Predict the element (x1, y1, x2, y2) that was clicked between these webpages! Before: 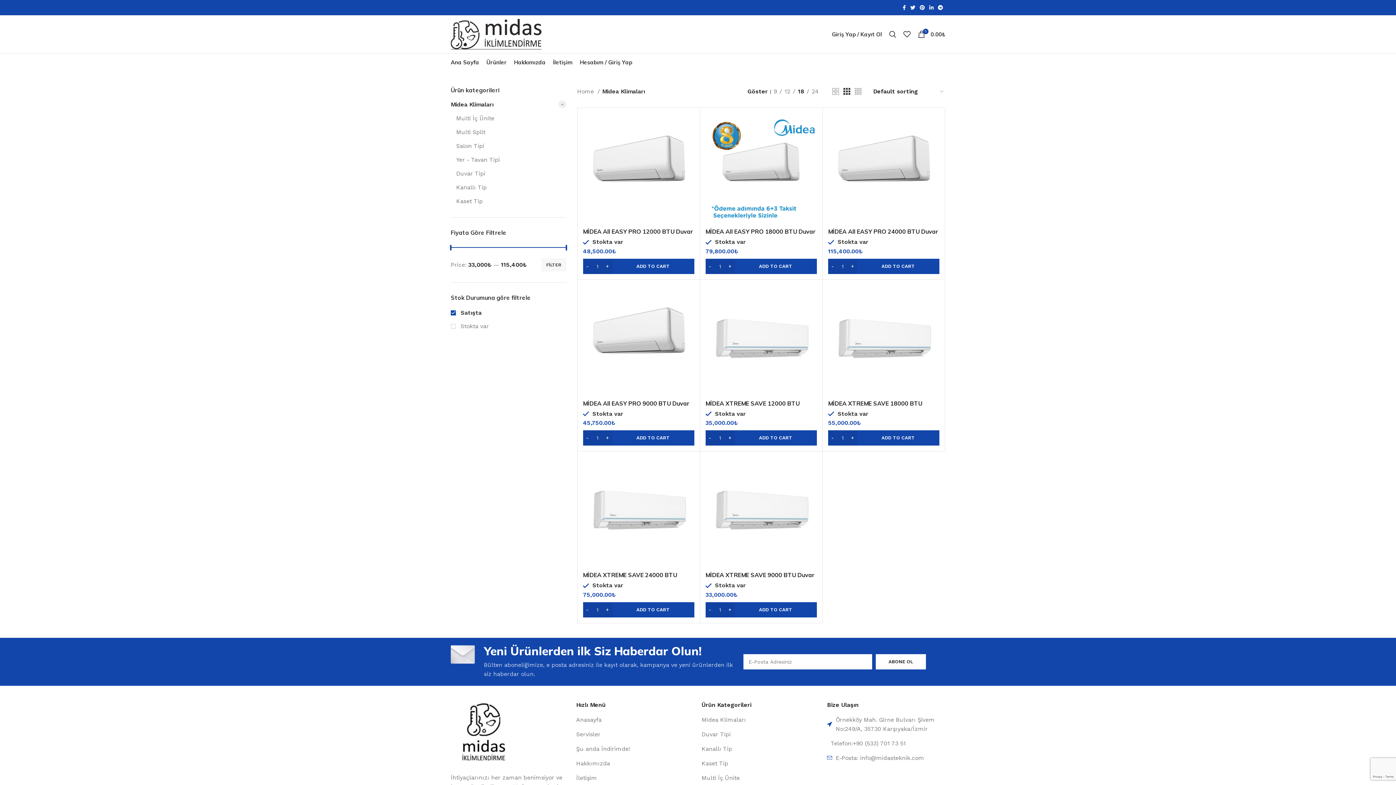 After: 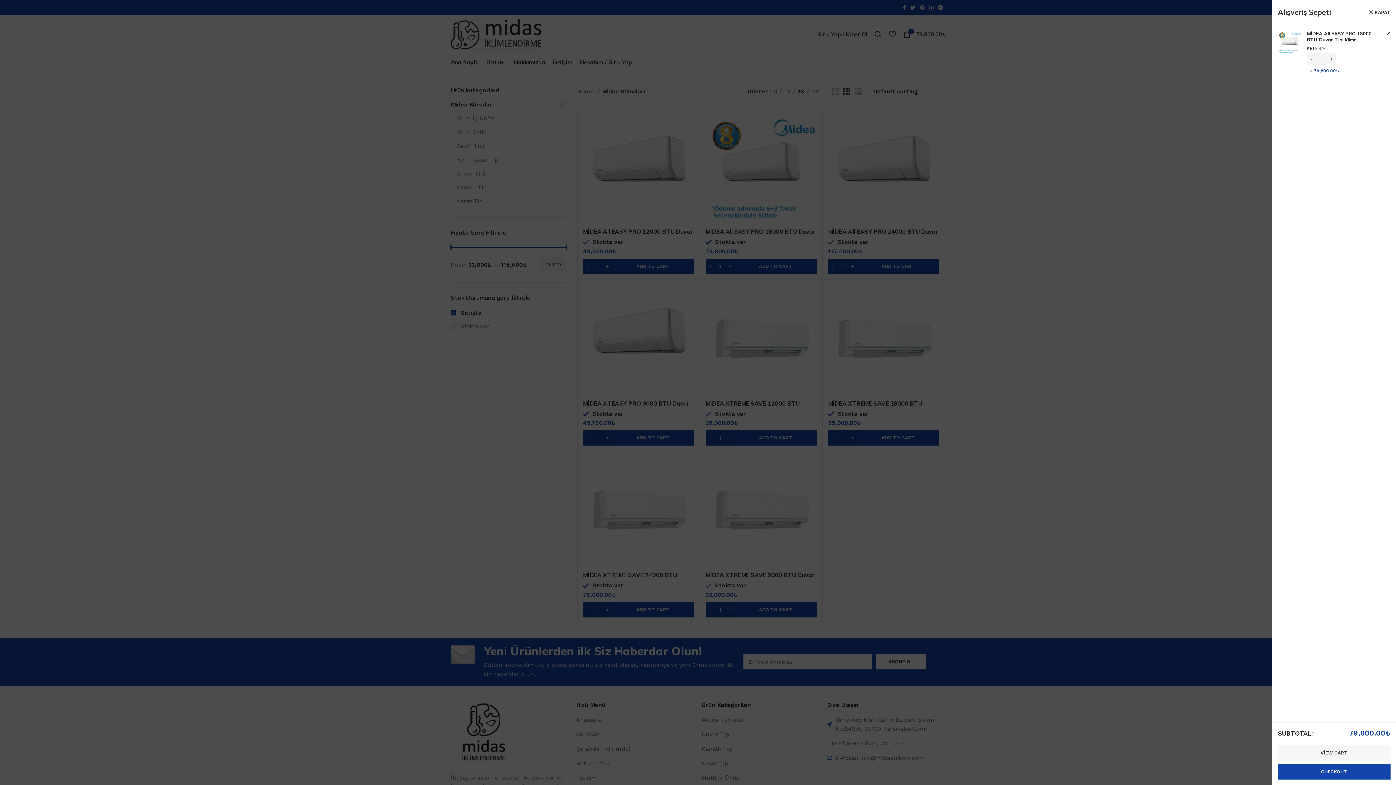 Action: label: Add “MİDEA All EASY PRO 18000 BTU Duvar Tipi Klima” to your cart bbox: (705, 258, 817, 274)